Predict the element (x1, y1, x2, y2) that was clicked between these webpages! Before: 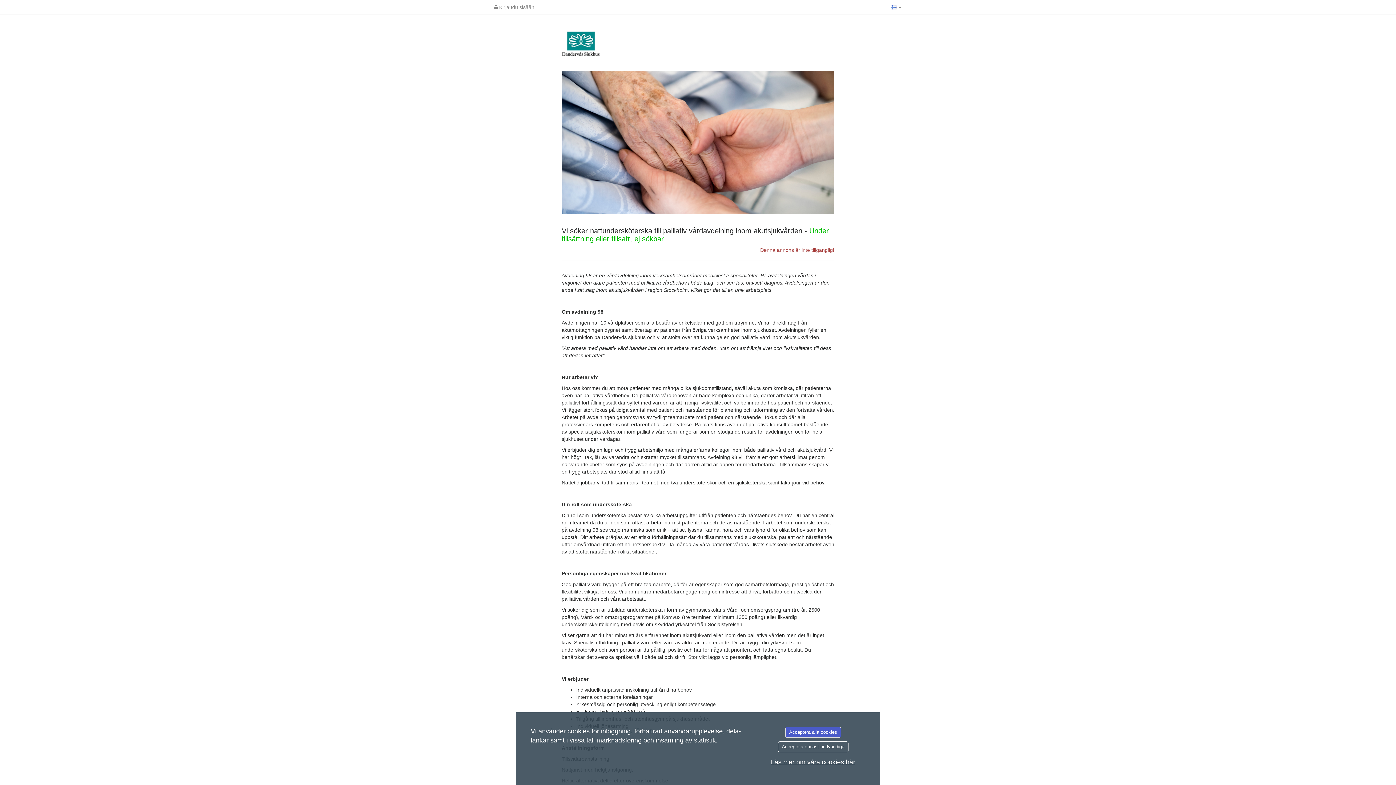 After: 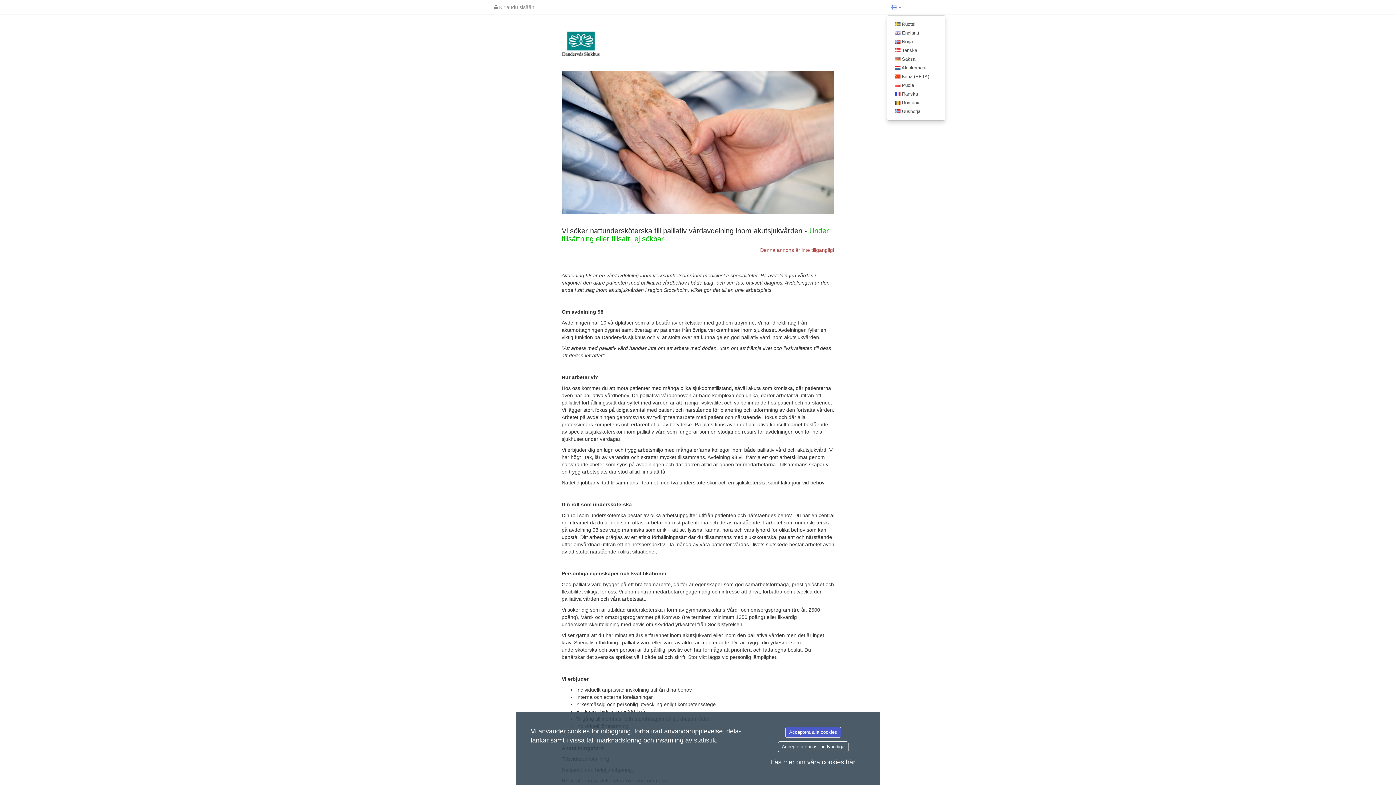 Action: bbox: (887, 0, 905, 14) label:  